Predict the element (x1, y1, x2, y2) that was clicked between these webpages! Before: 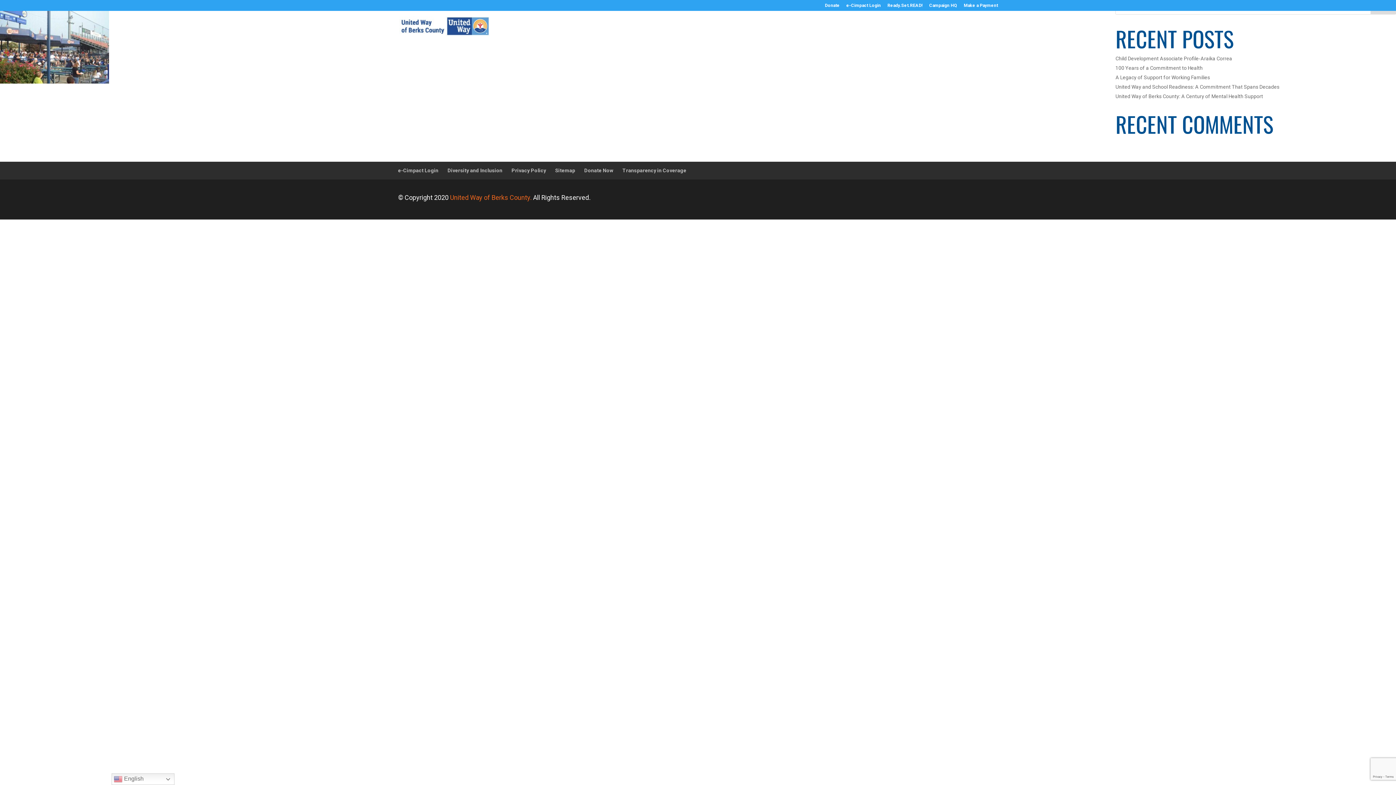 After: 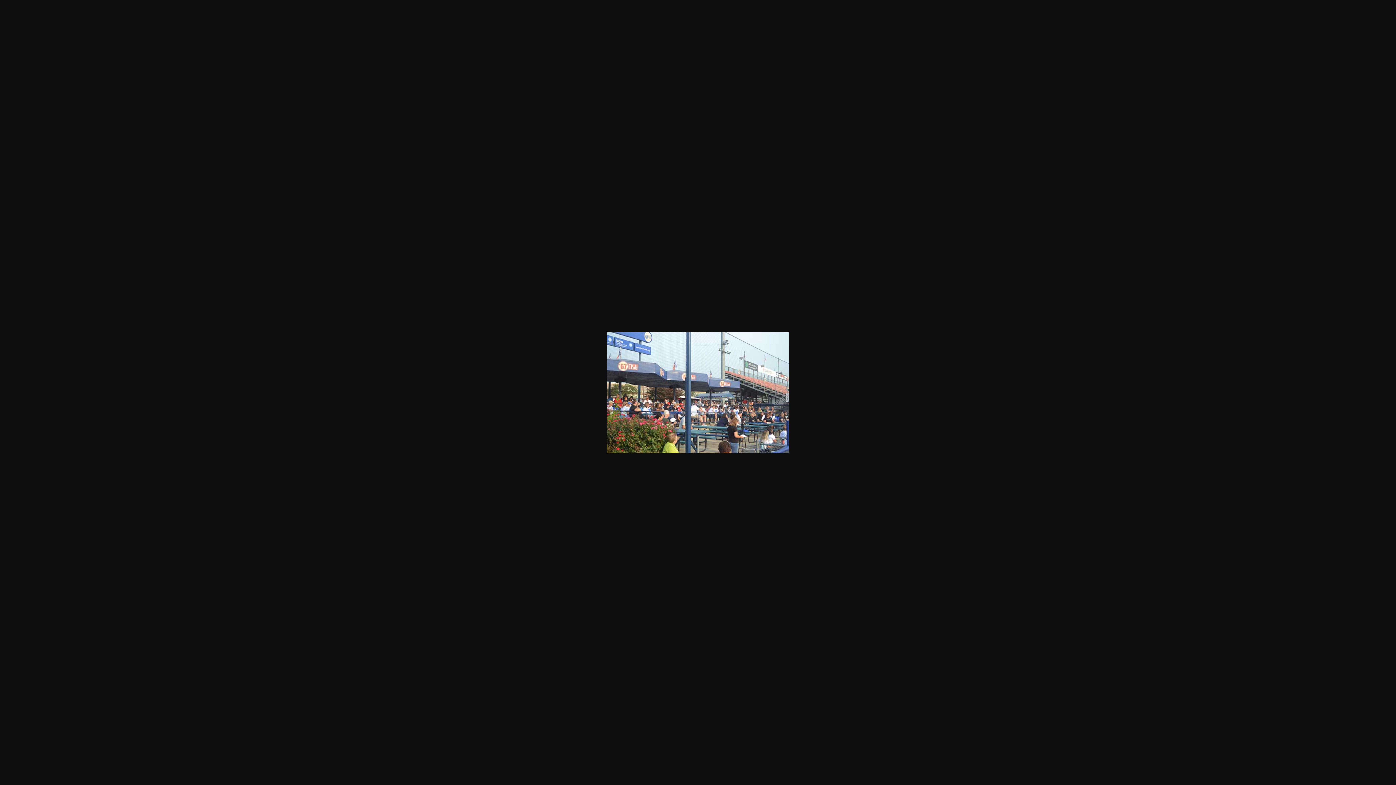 Action: bbox: (0, 74, 109, 81)